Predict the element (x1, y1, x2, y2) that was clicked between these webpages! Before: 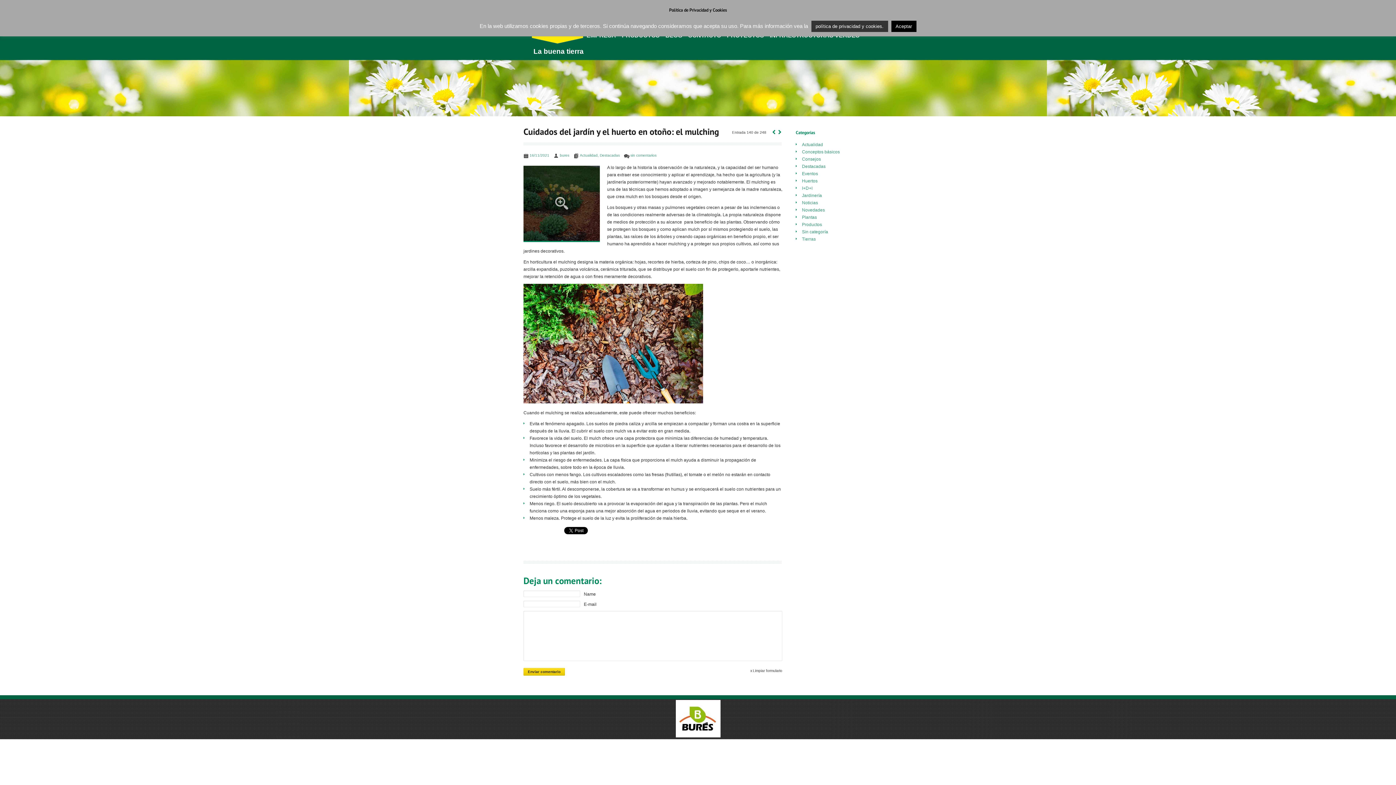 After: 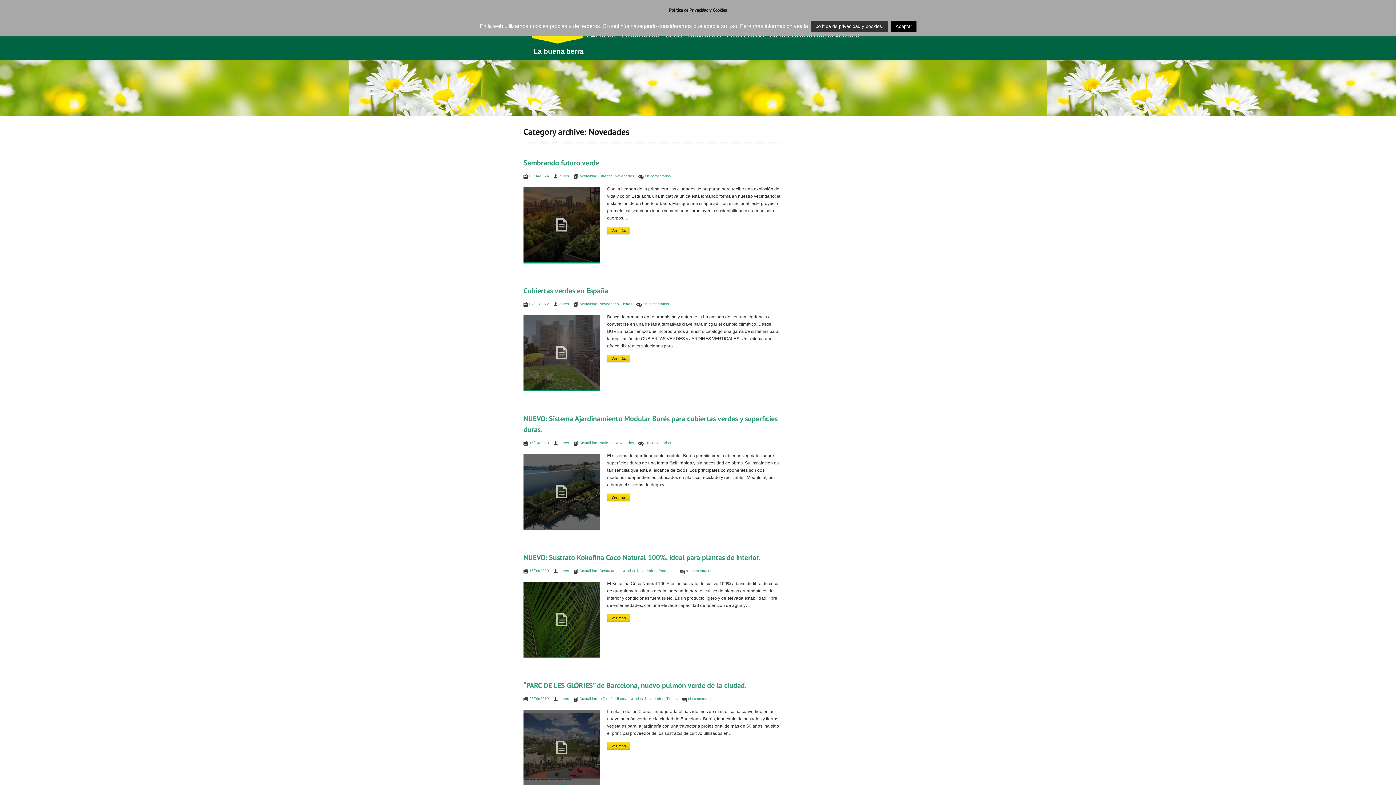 Action: label: Novedades bbox: (802, 207, 825, 212)